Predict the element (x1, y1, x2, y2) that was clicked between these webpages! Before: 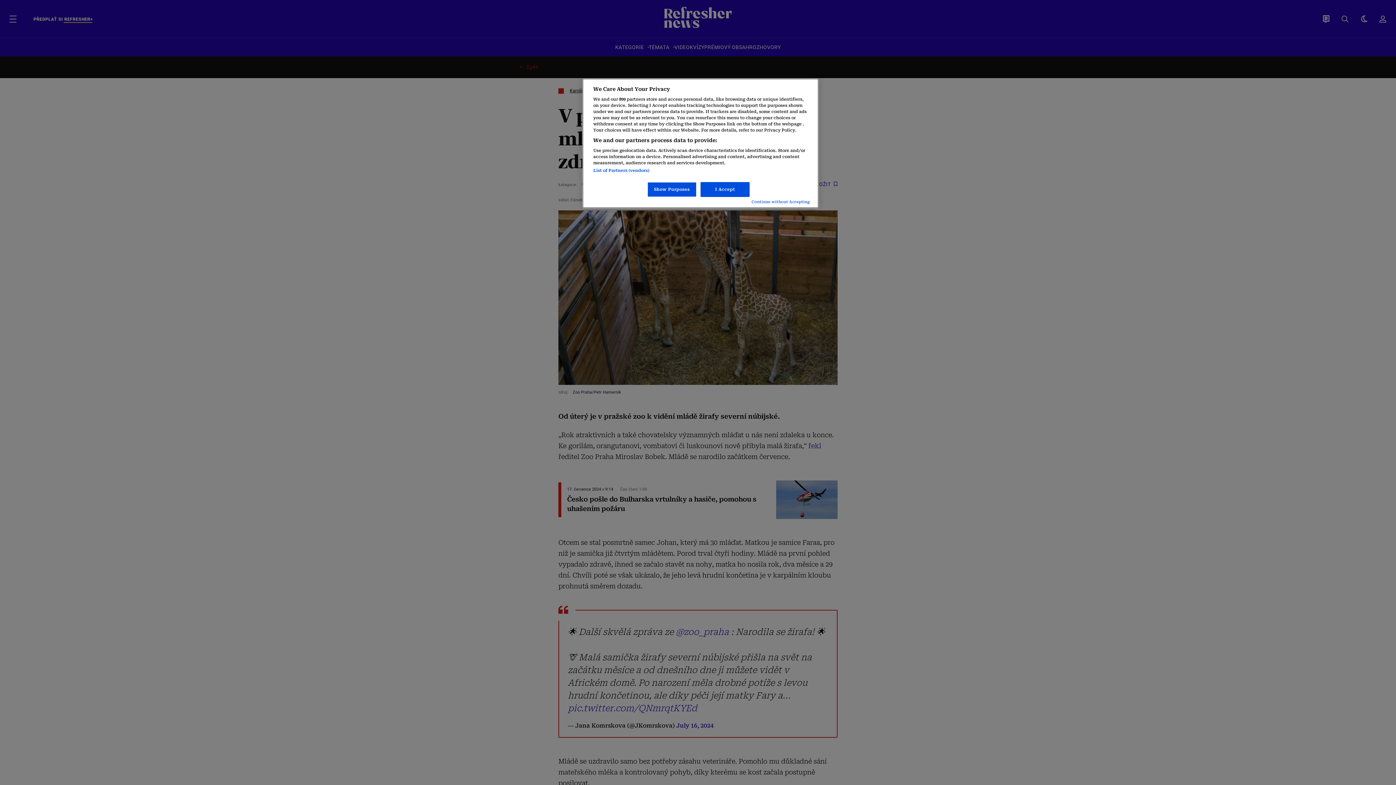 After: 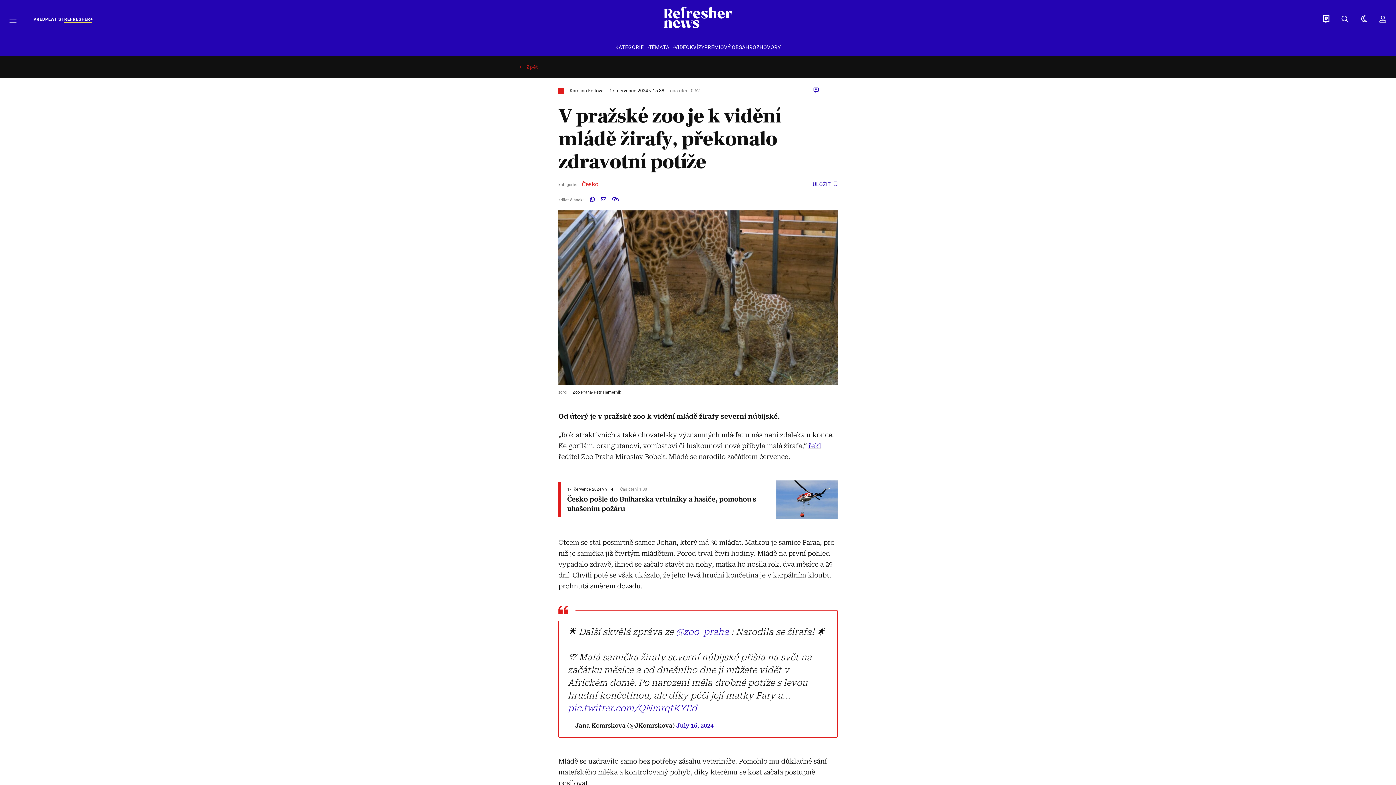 Action: bbox: (700, 182, 749, 197) label: I Accept